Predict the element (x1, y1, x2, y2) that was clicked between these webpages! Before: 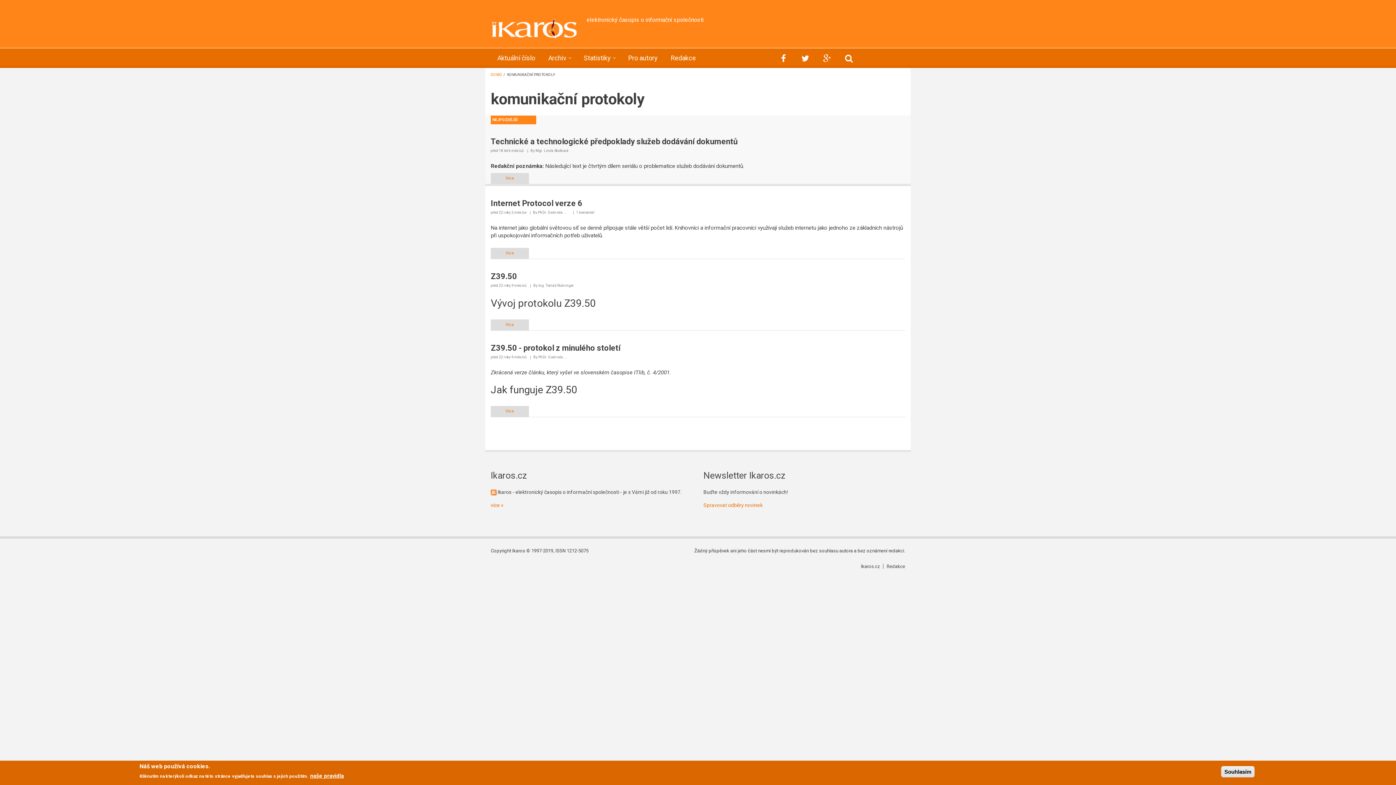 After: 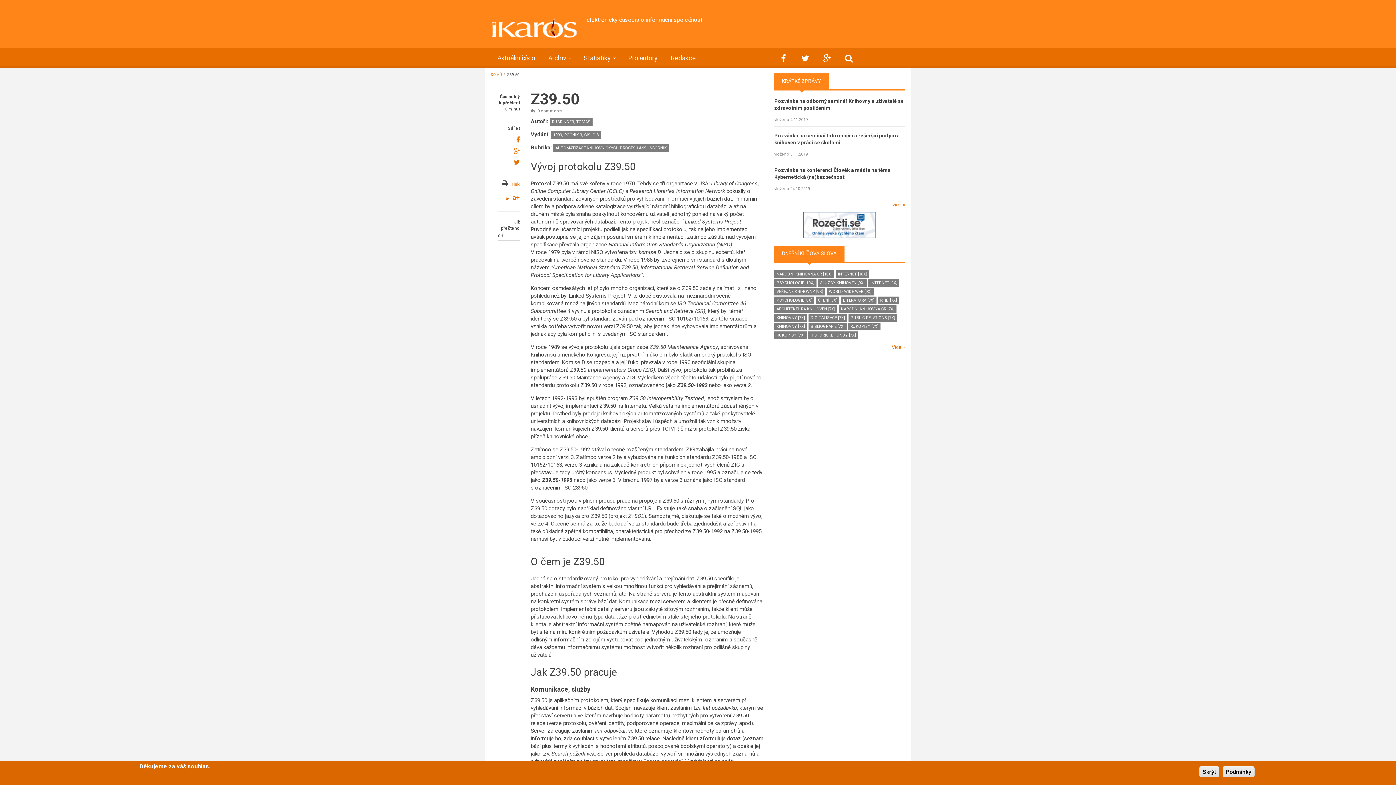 Action: label: Z39.50 bbox: (490, 272, 517, 281)